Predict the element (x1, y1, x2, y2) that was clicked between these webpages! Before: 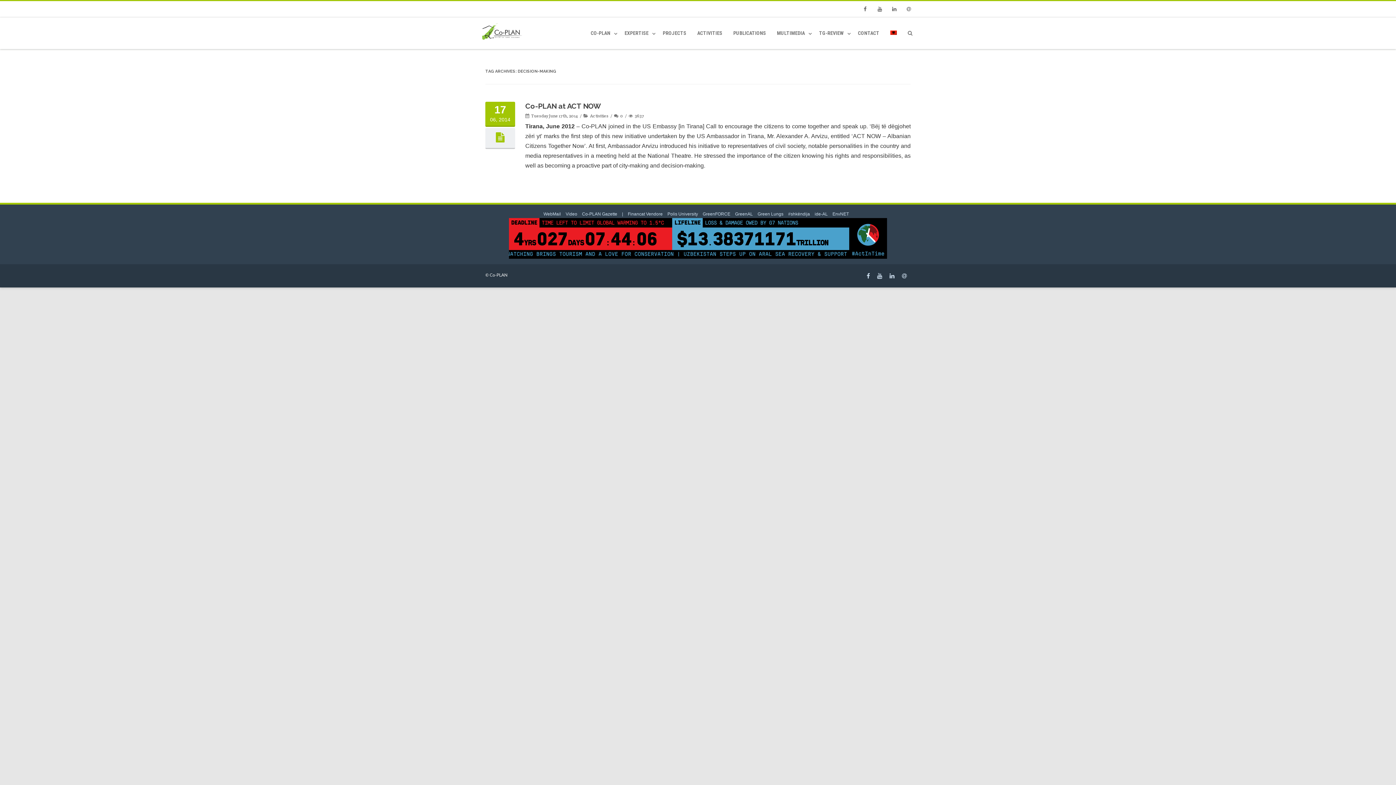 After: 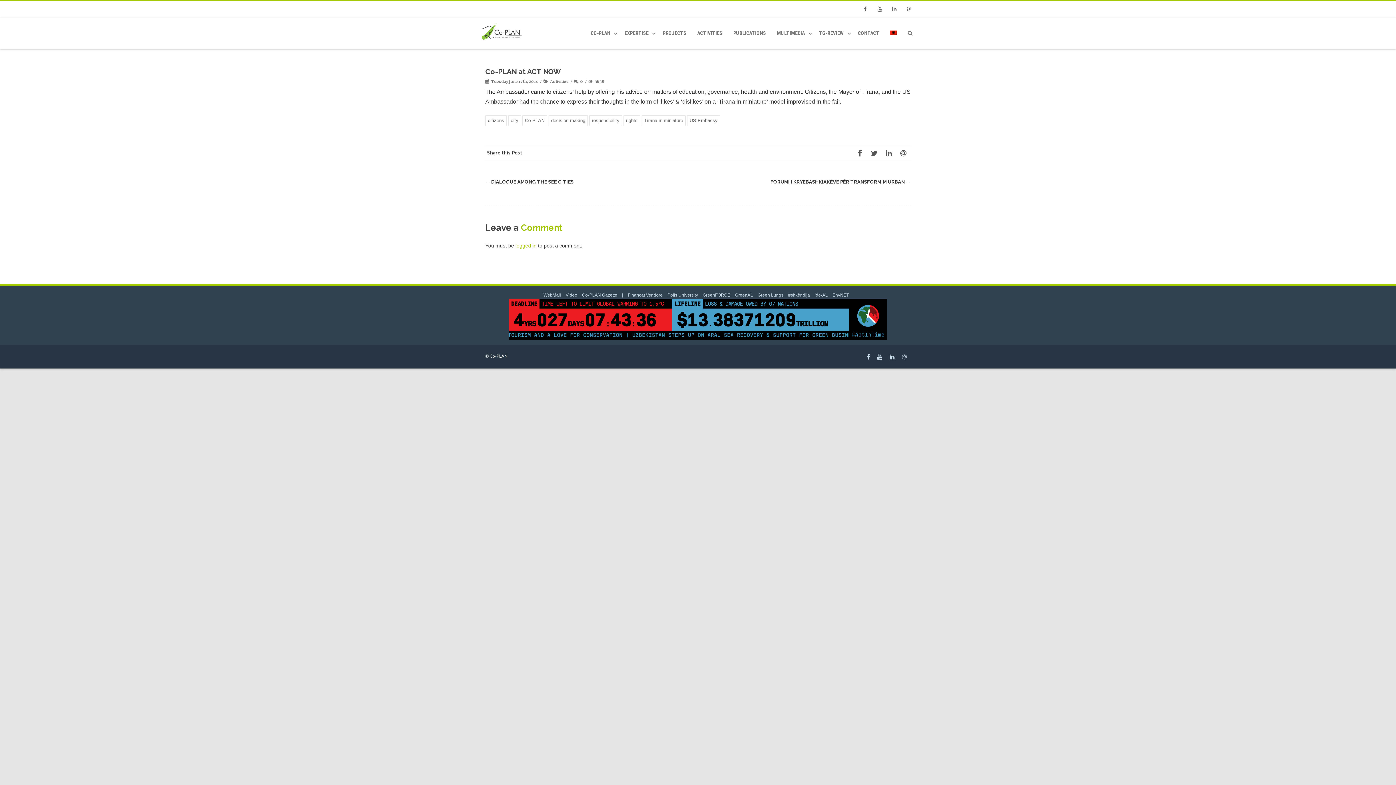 Action: bbox: (525, 101, 601, 110) label: Co-PLAN at ACT NOW